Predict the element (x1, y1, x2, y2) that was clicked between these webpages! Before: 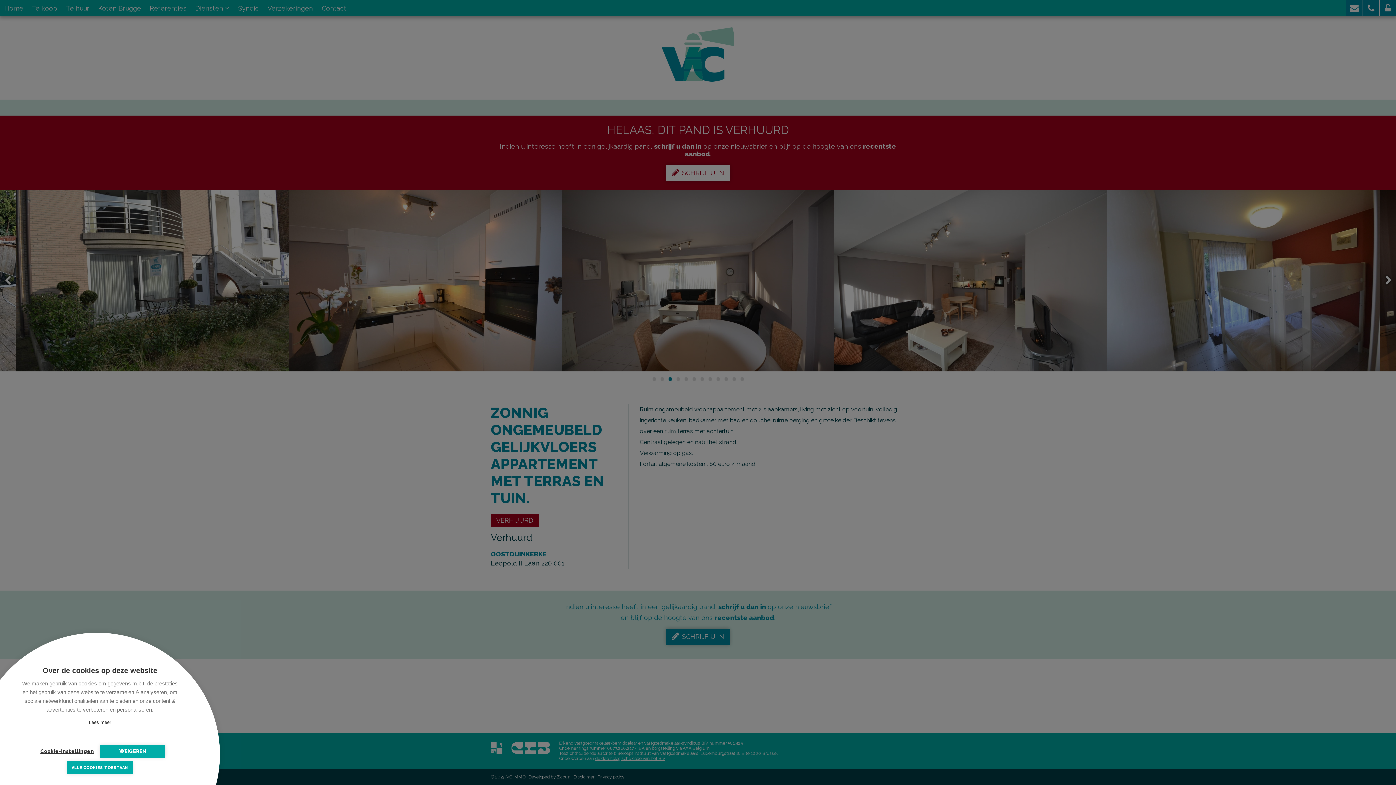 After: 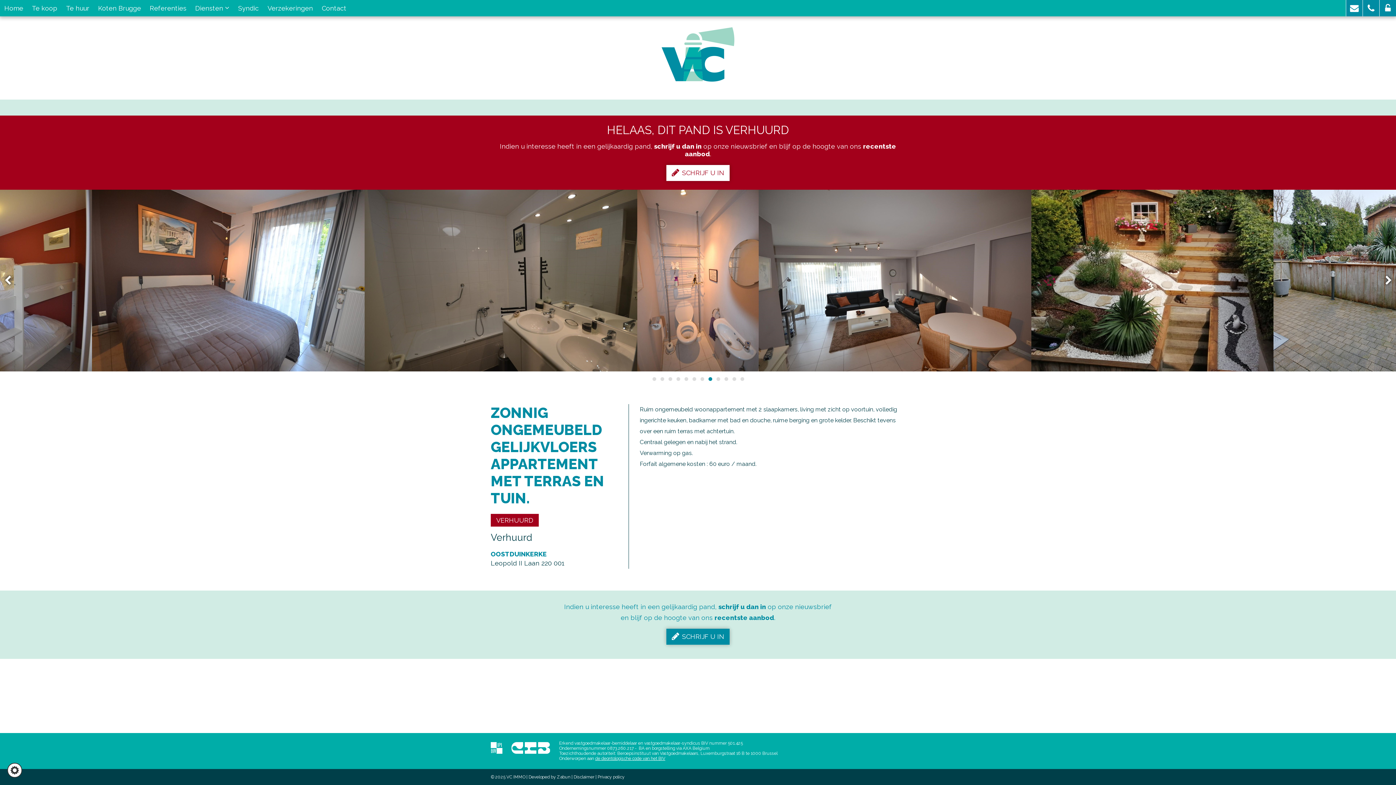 Action: bbox: (100, 745, 165, 758) label: WEIGEREN